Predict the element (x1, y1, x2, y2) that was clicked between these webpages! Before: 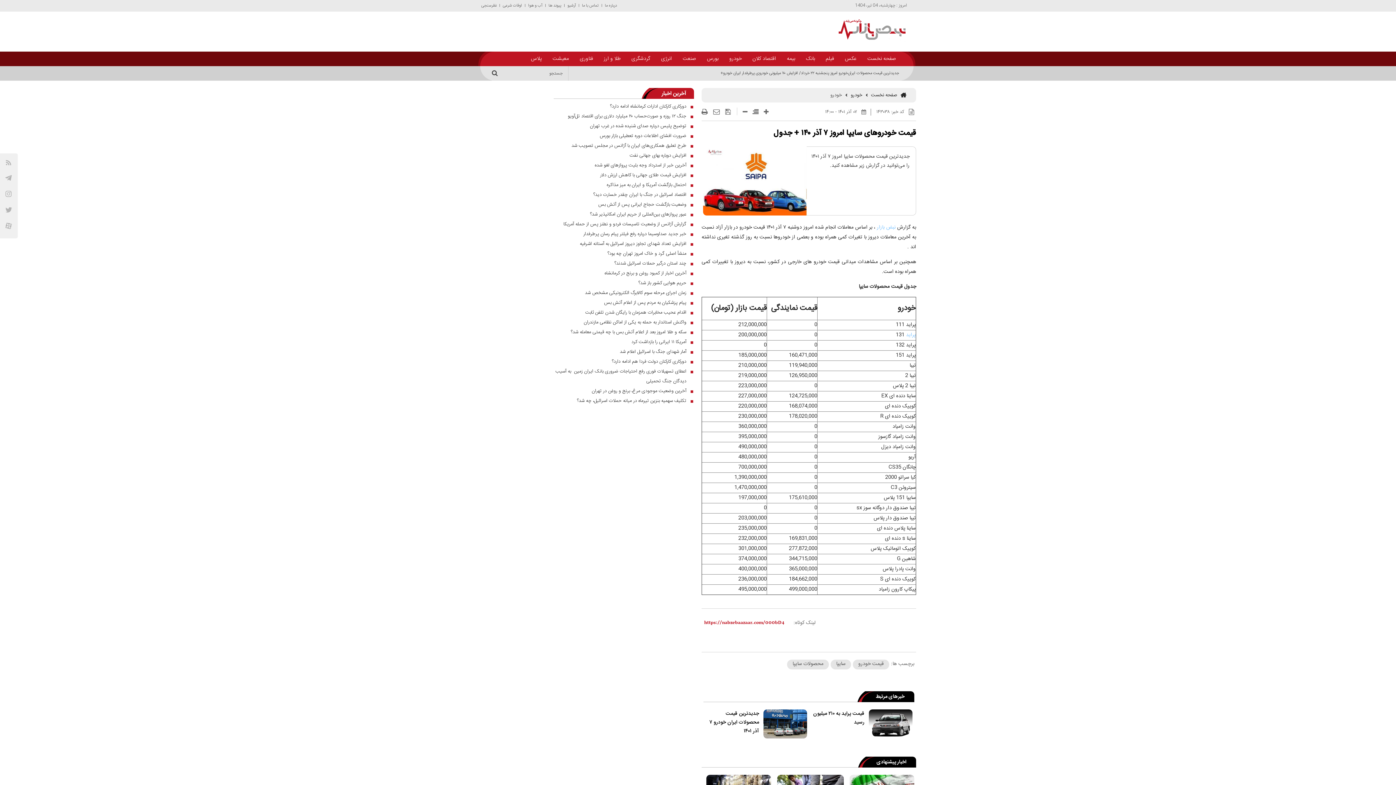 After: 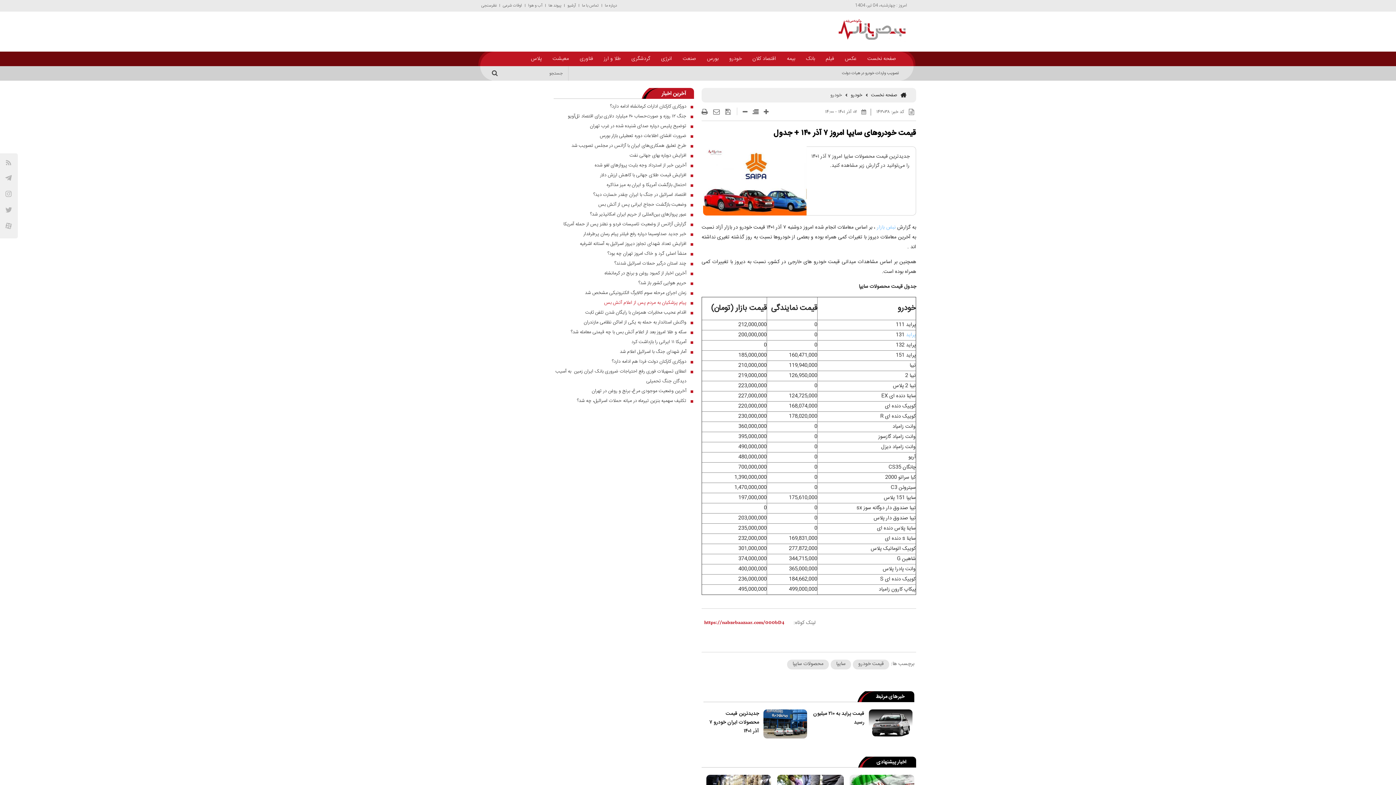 Action: bbox: (554, 298, 686, 308) label: پیام پزشکیان به مردم پس از اعلام آتش بس